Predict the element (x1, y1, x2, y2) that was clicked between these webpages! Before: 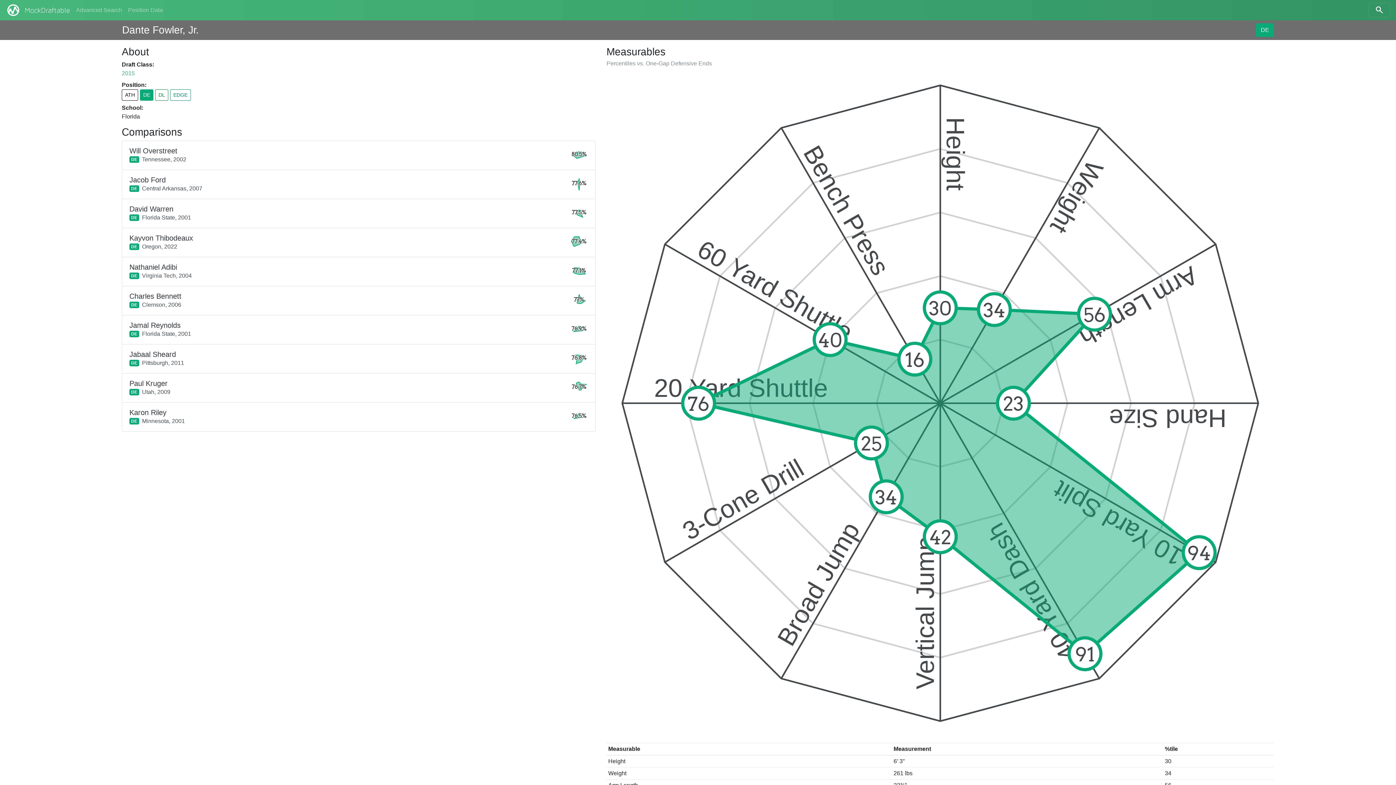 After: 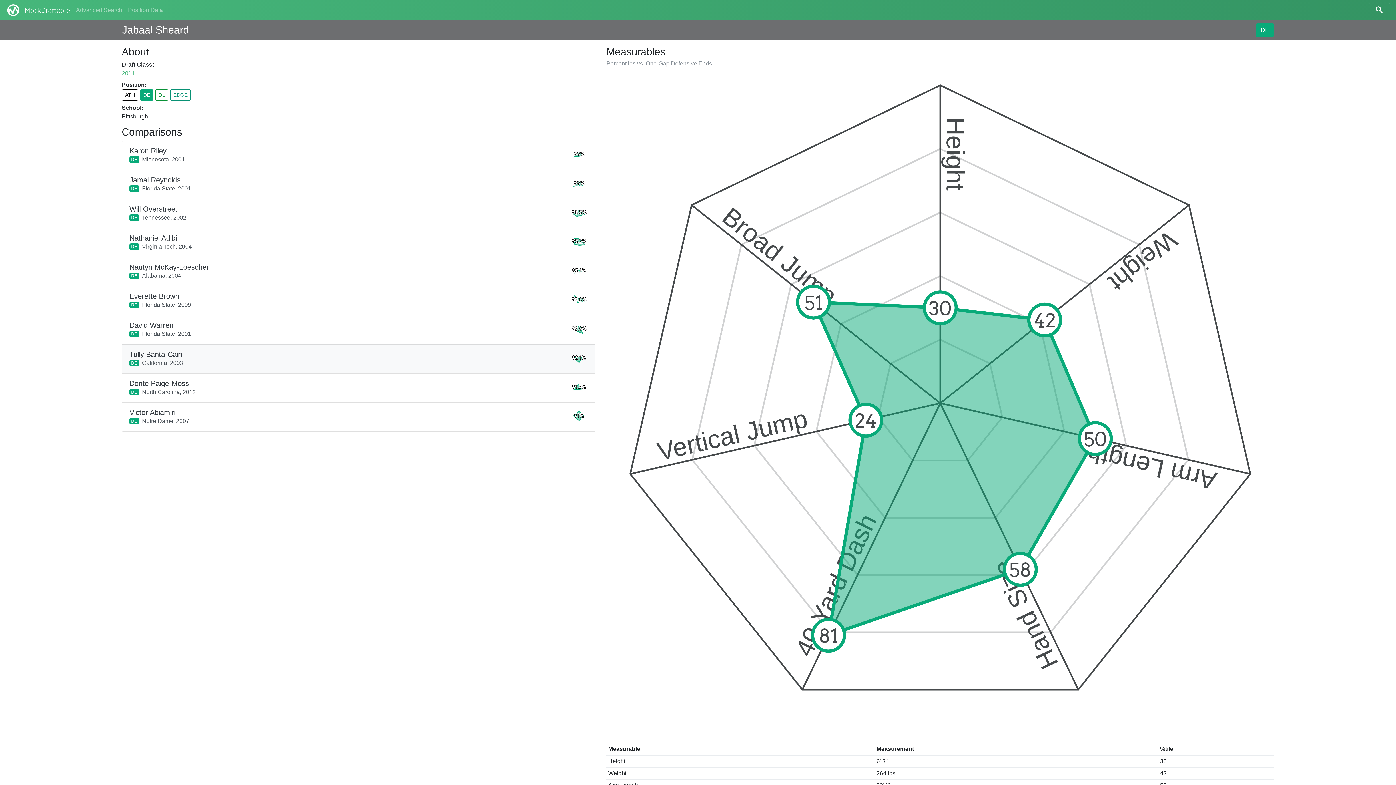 Action: bbox: (121, 344, 595, 373) label: Jabaal Sheard
DEPittsburgh, 2011
76.8%